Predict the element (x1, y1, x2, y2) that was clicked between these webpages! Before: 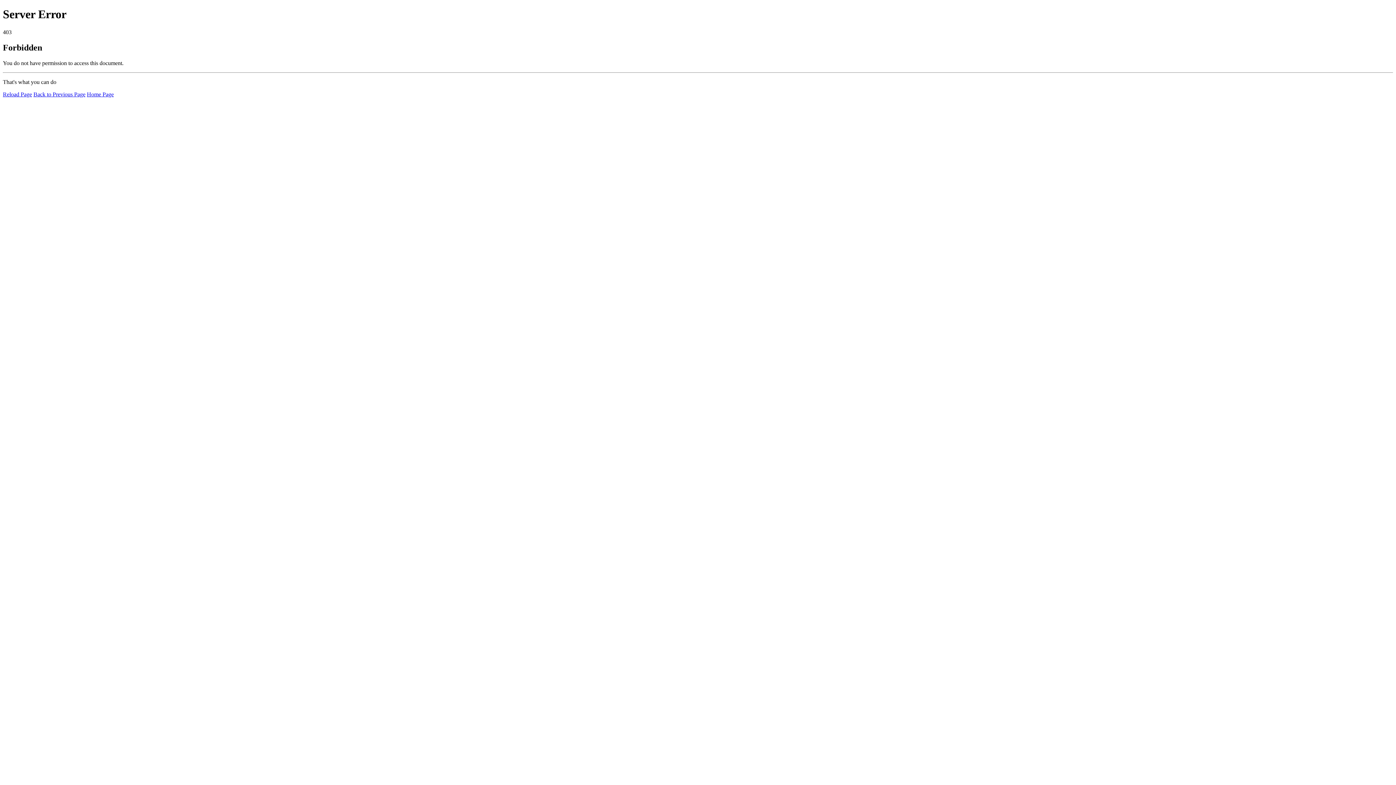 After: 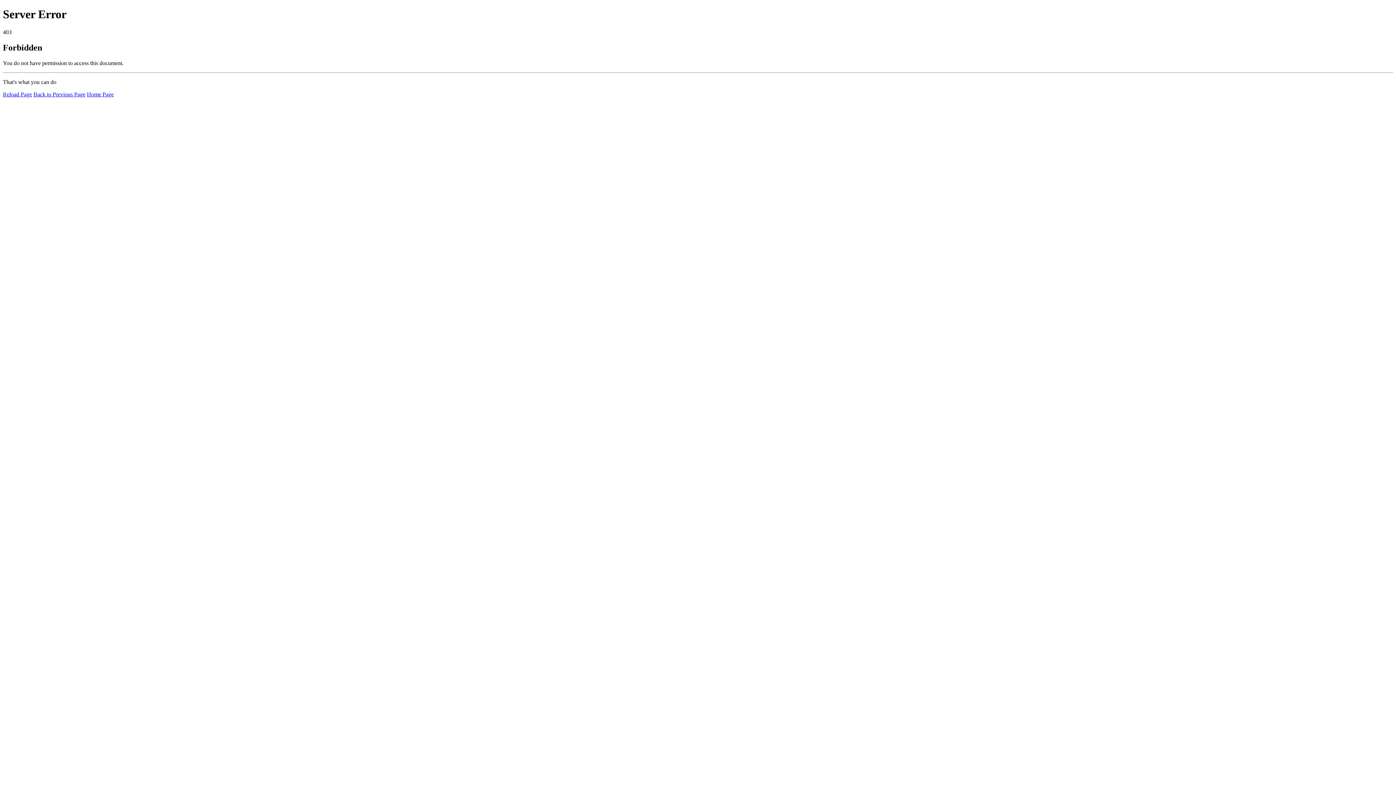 Action: bbox: (2, 91, 32, 97) label: Reload Page